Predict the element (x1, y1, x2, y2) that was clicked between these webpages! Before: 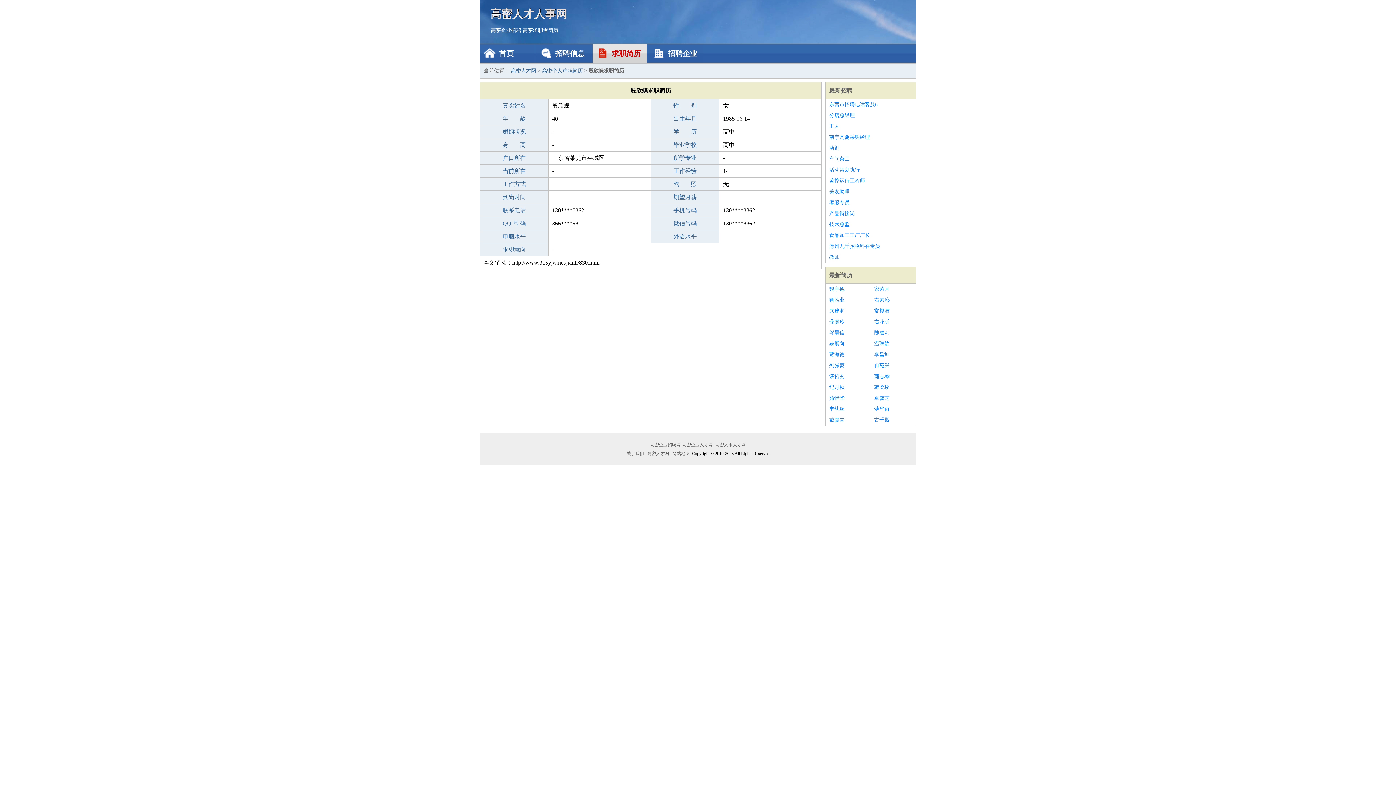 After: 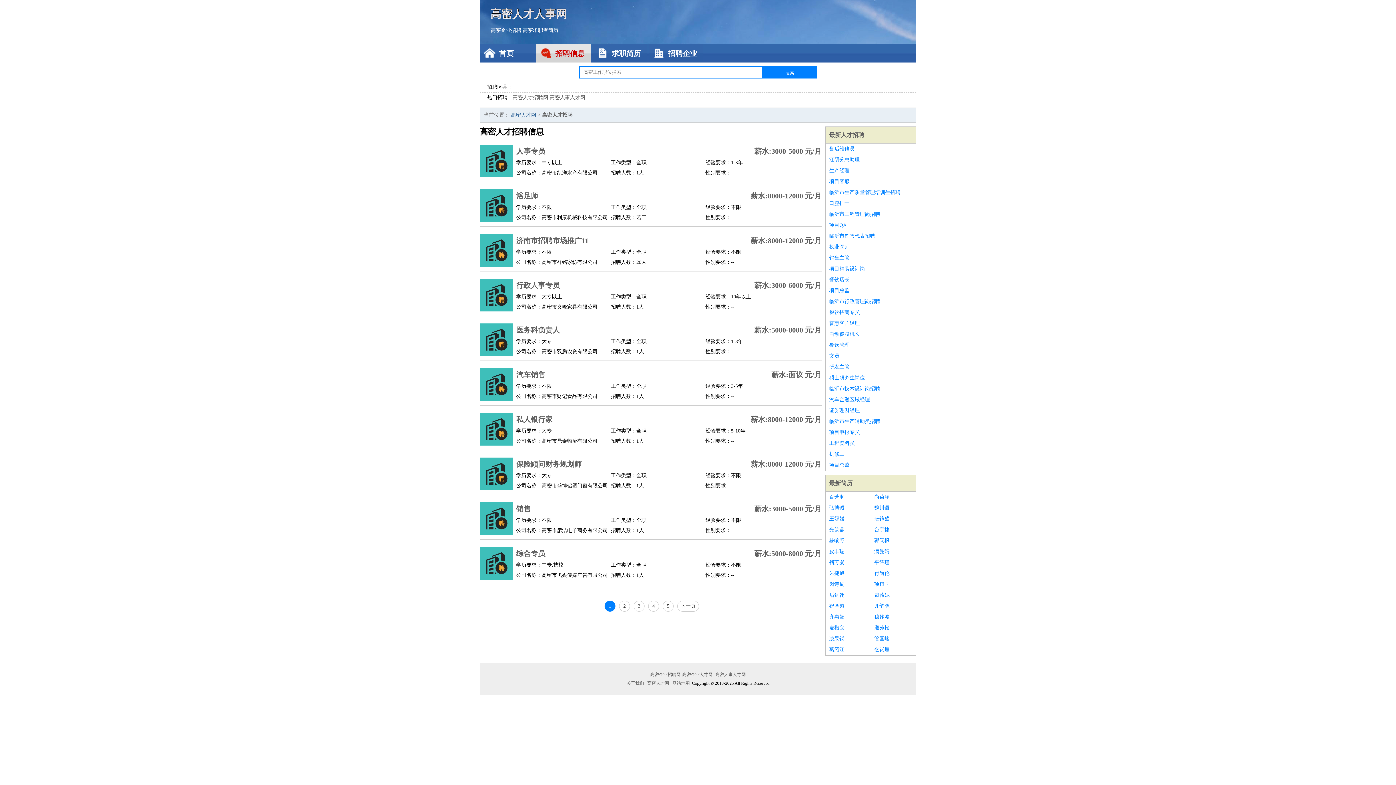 Action: label: 最新招聘 bbox: (829, 87, 852, 93)